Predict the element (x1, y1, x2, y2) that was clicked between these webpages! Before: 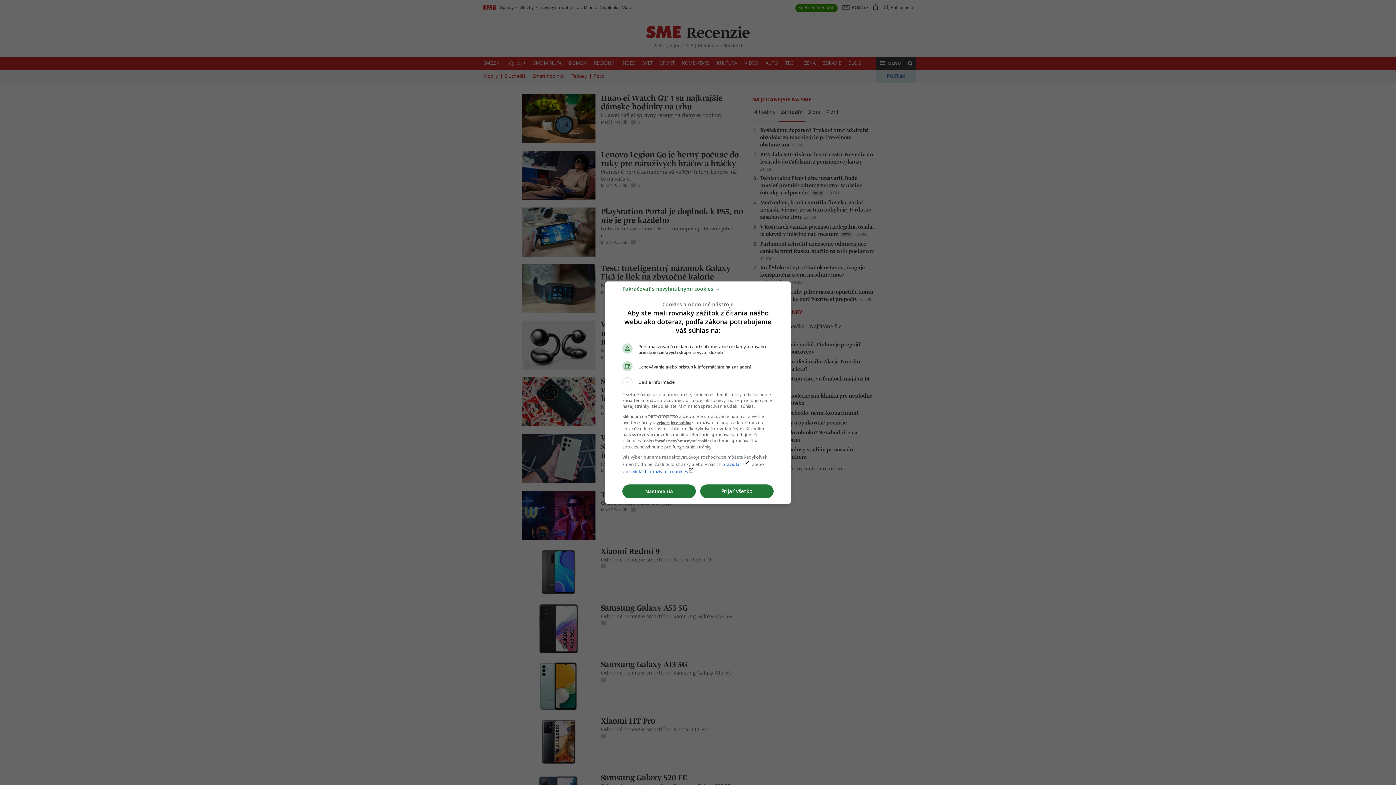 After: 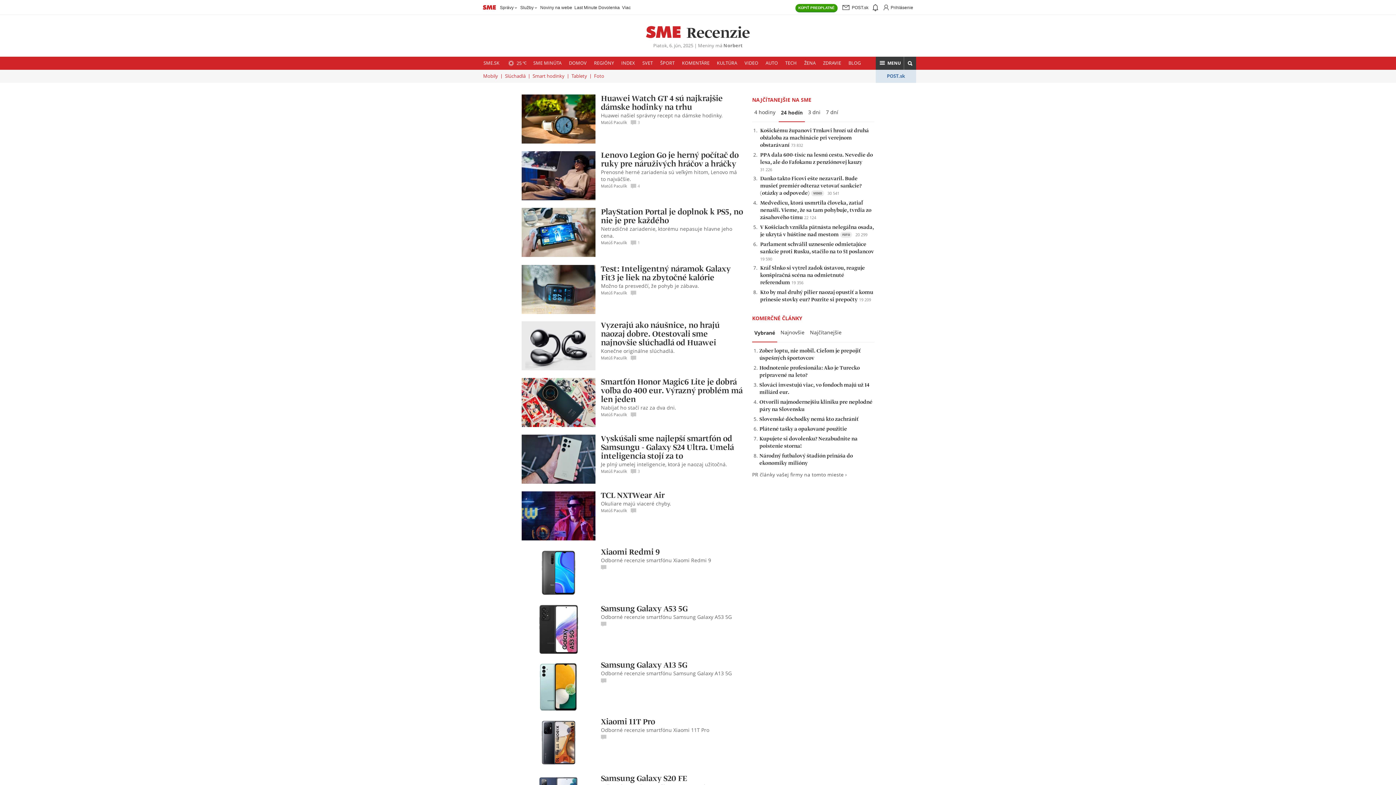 Action: label: Pokračovať s nevyhnutnými cookies → bbox: (622, 288, 720, 295)